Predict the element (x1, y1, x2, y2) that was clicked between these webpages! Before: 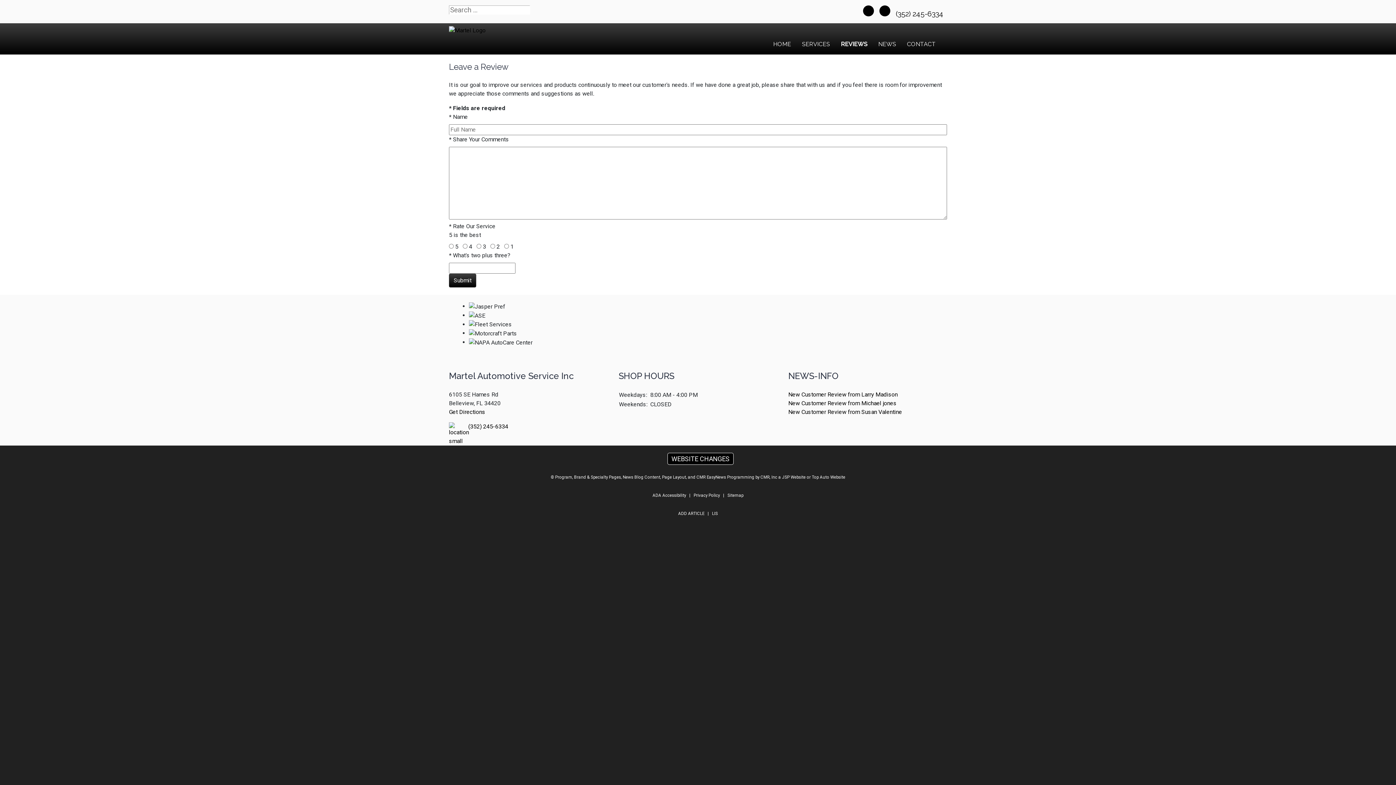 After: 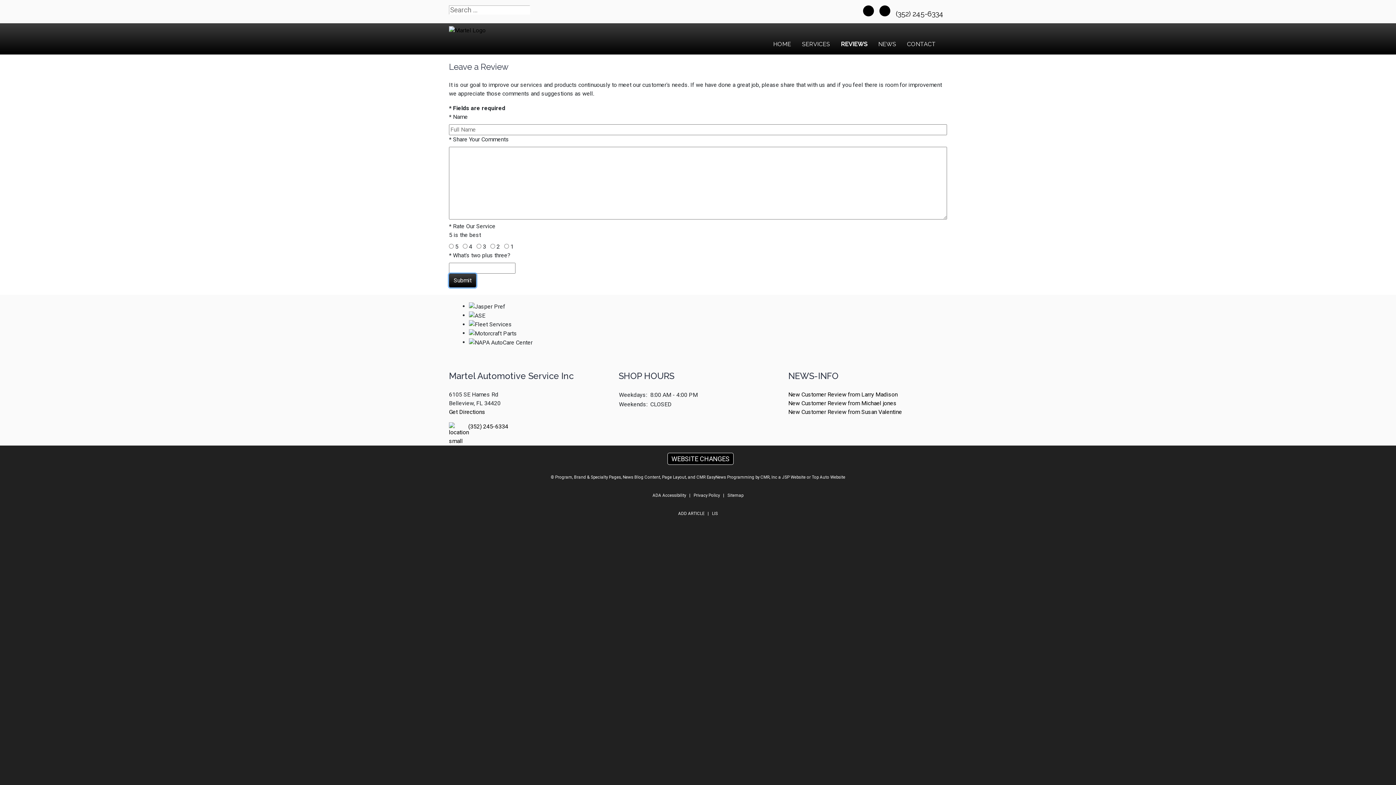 Action: label: Submit bbox: (449, 273, 476, 287)